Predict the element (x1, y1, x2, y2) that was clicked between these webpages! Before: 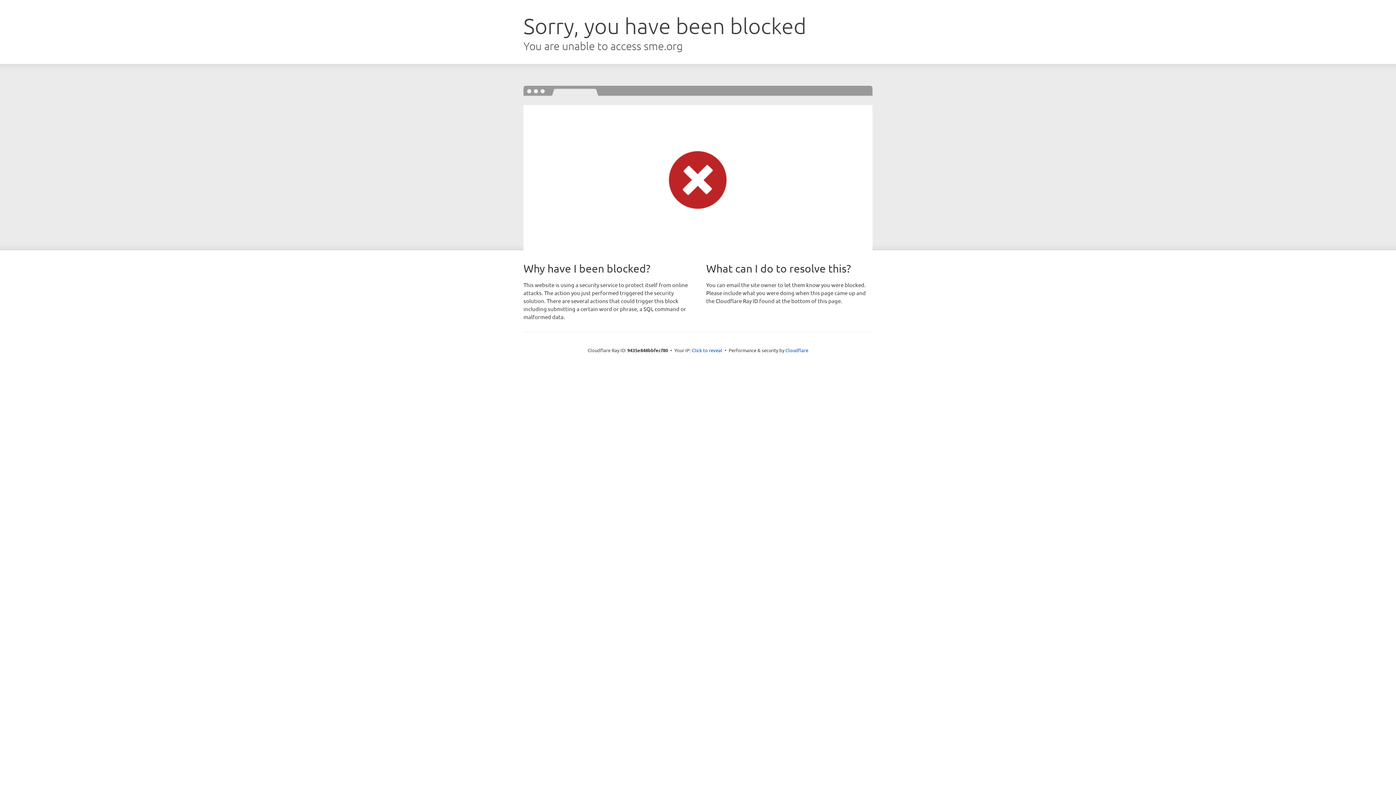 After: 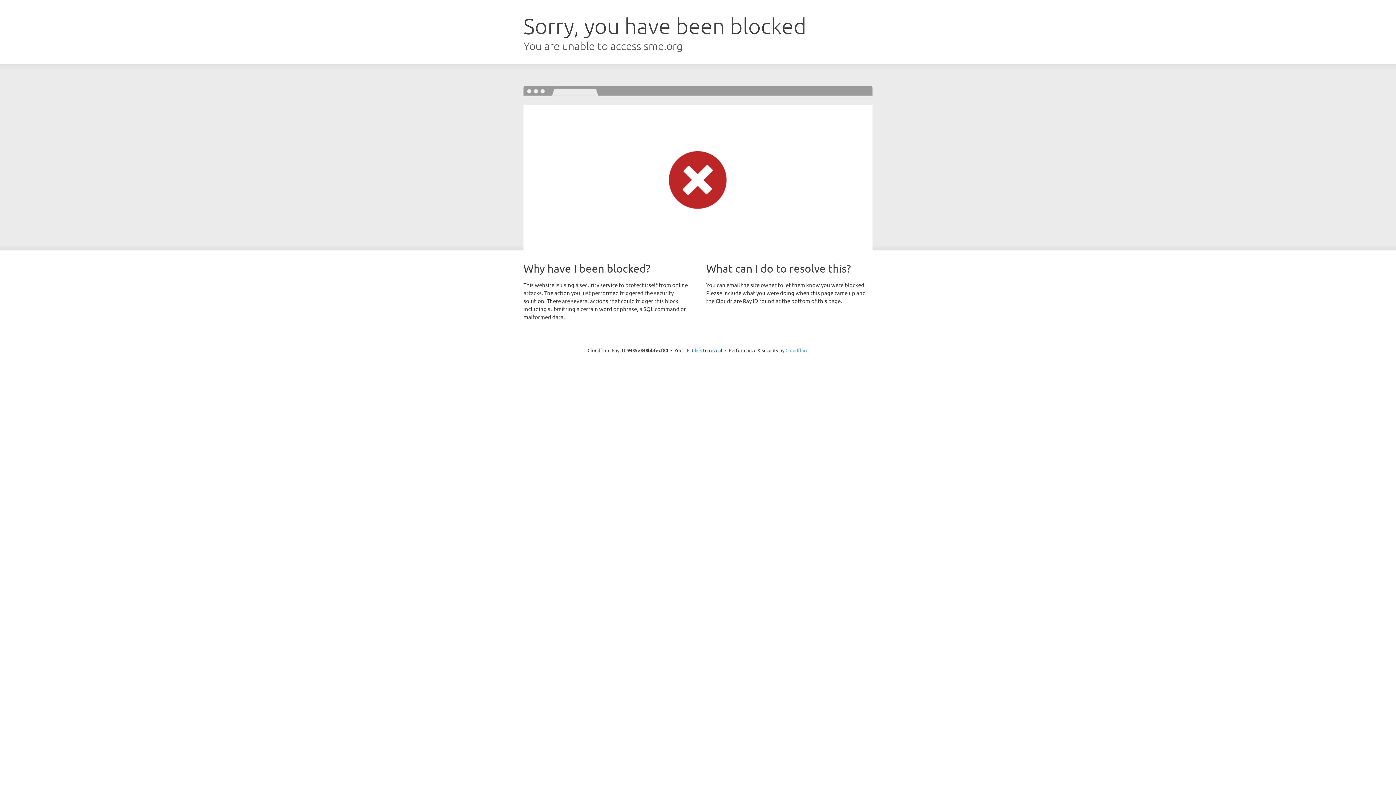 Action: bbox: (785, 347, 808, 353) label: Cloudflare